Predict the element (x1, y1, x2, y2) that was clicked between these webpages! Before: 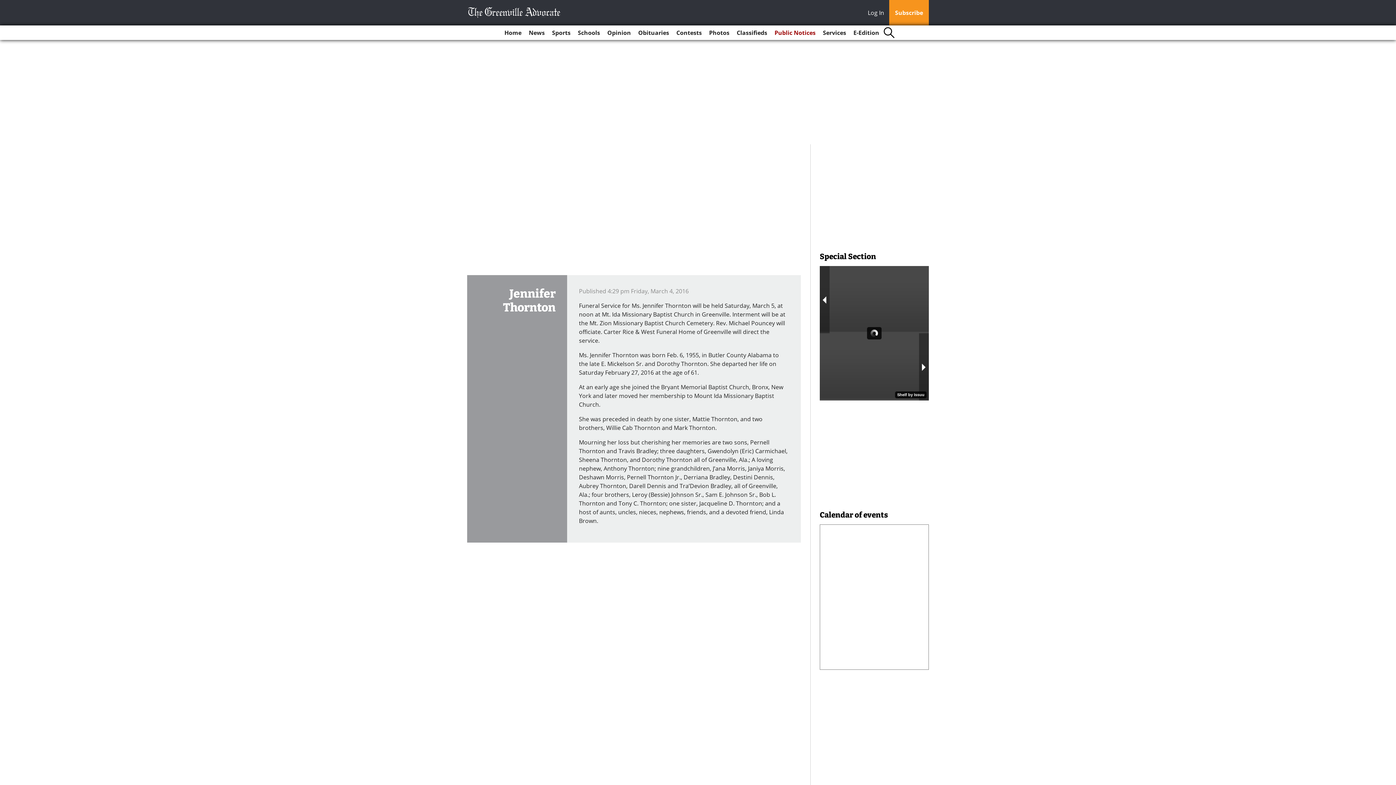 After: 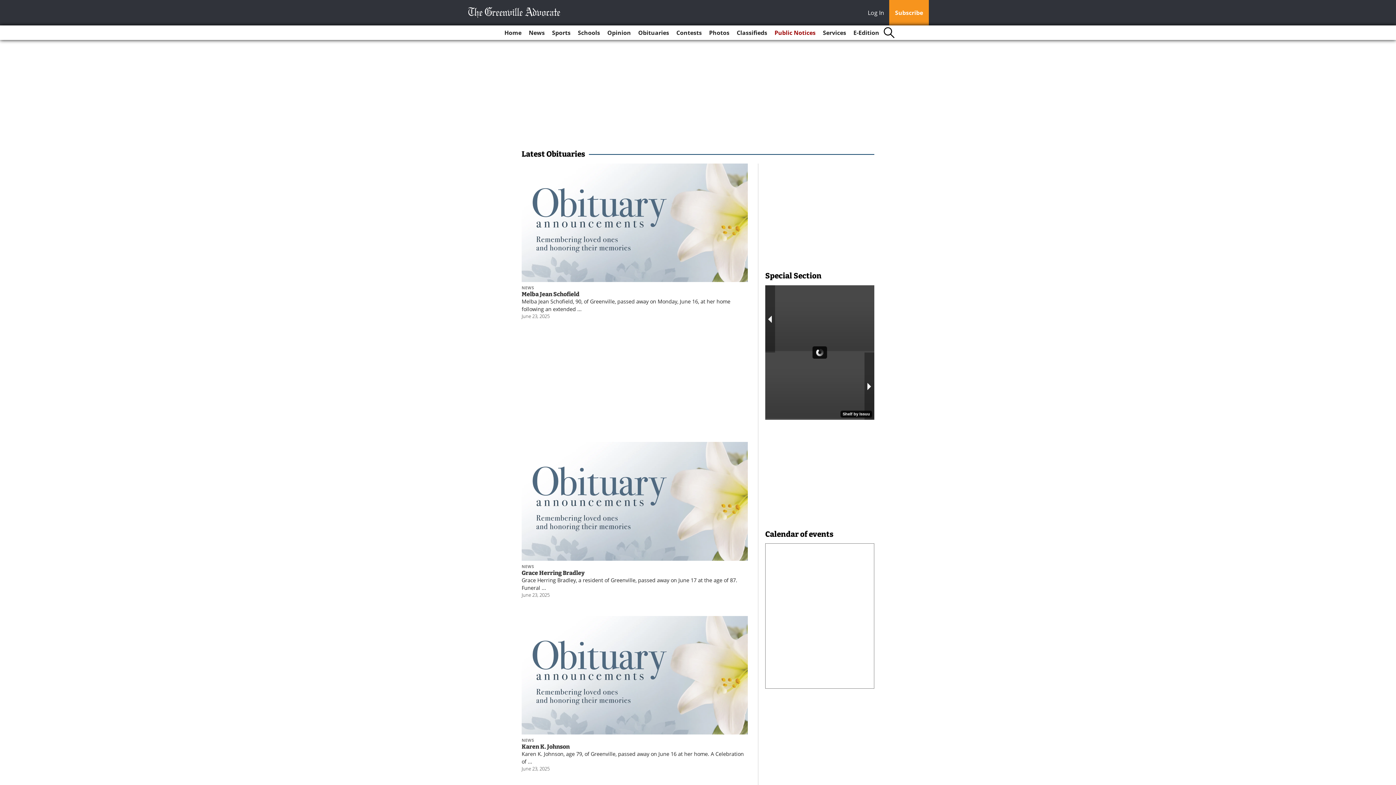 Action: label: Obituaries bbox: (635, 25, 672, 40)